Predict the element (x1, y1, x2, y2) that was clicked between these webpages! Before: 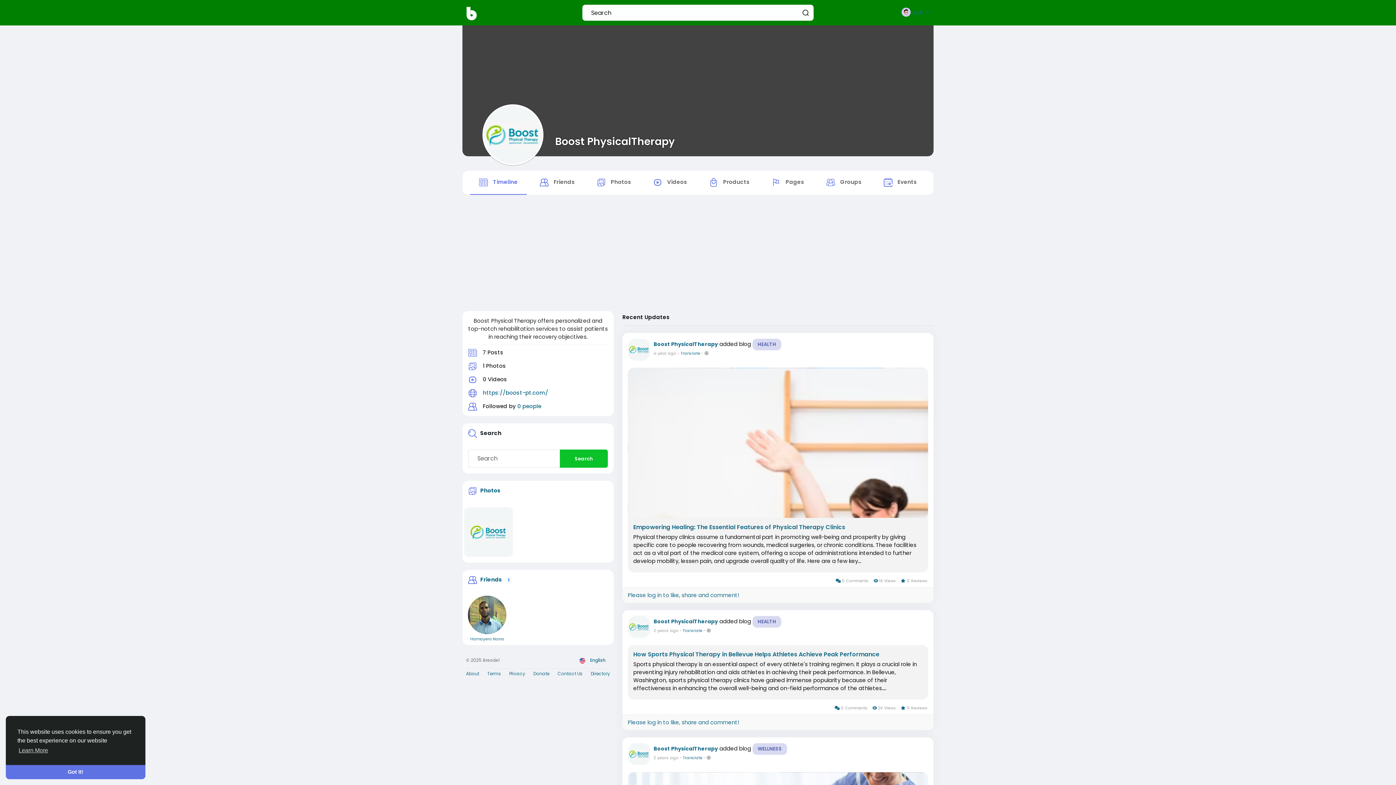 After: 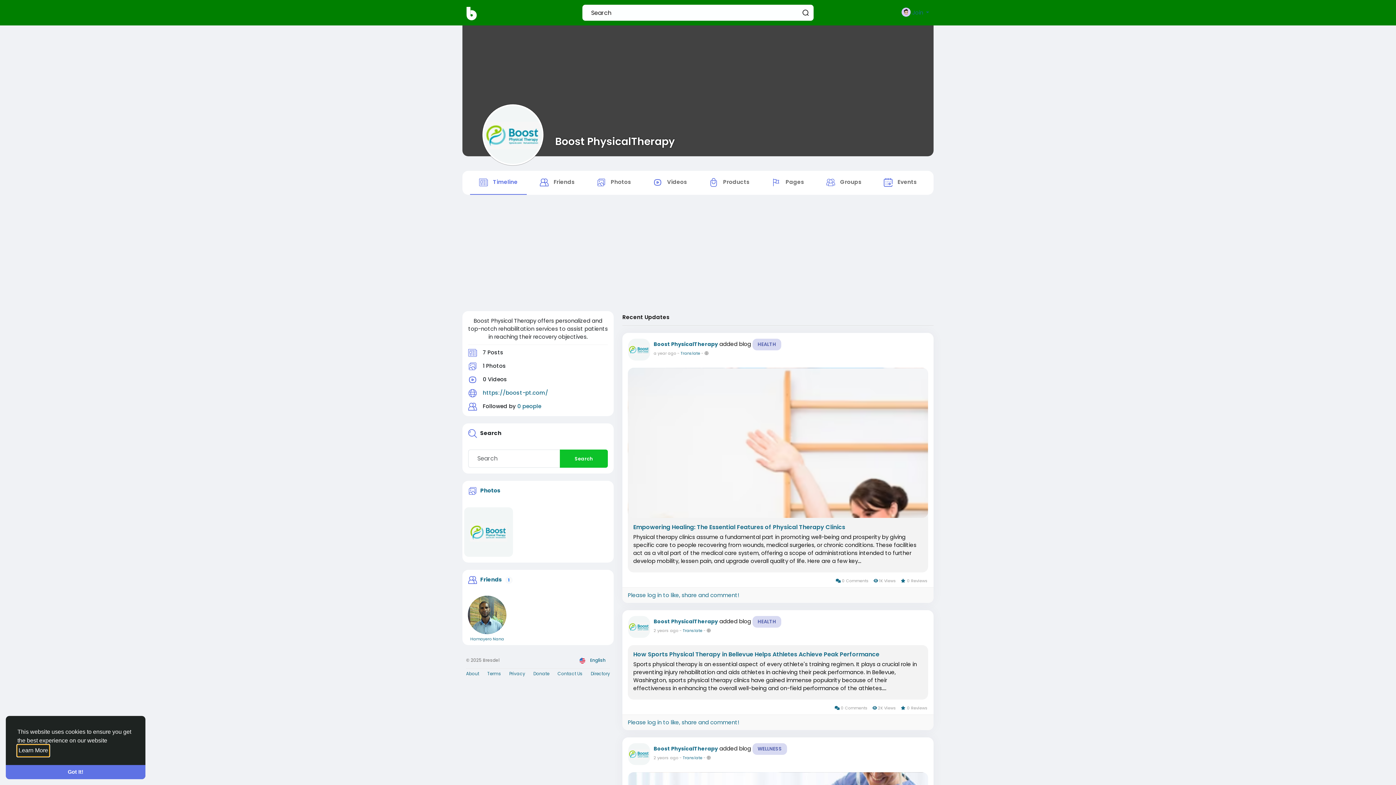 Action: bbox: (17, 745, 49, 756) label: learn more about cookies